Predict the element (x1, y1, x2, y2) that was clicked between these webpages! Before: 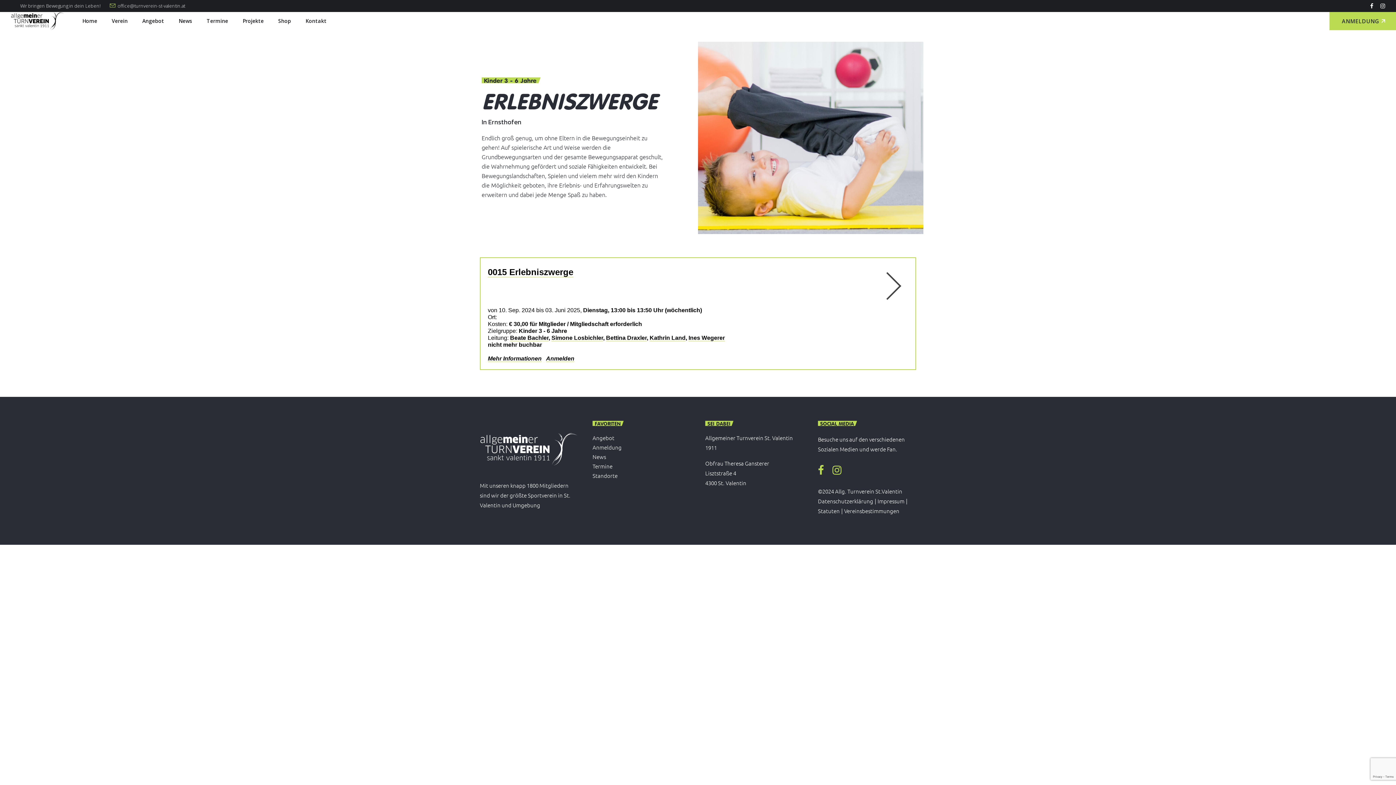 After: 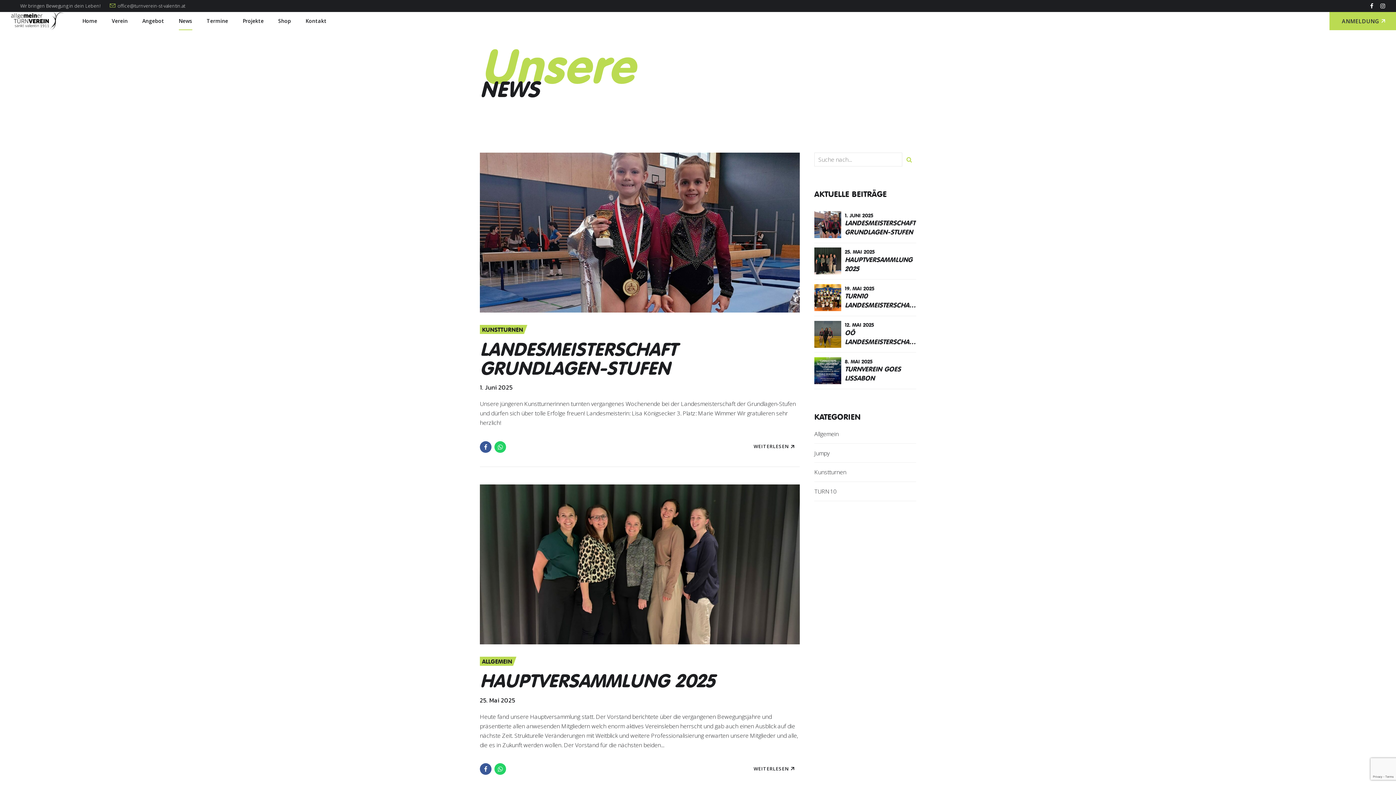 Action: label: News bbox: (178, 12, 192, 30)